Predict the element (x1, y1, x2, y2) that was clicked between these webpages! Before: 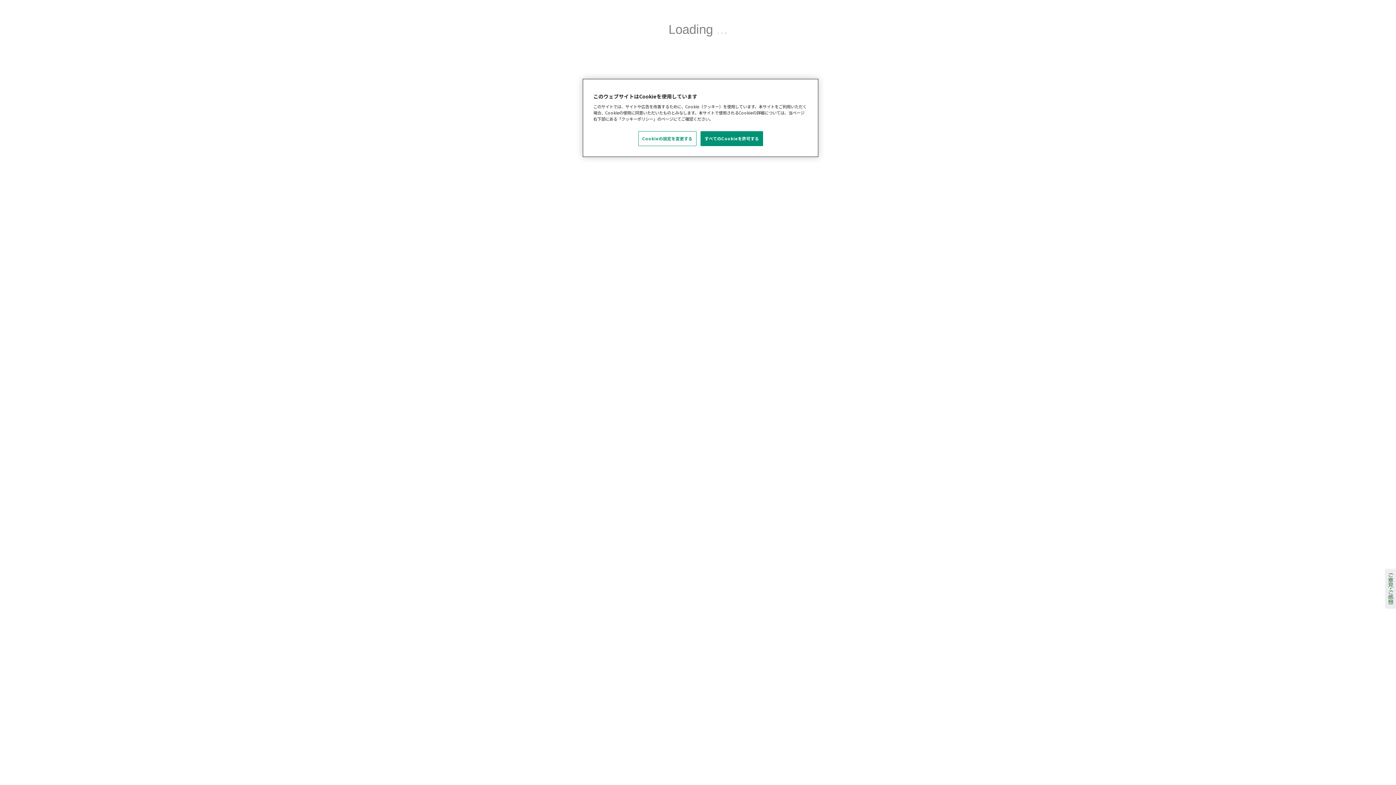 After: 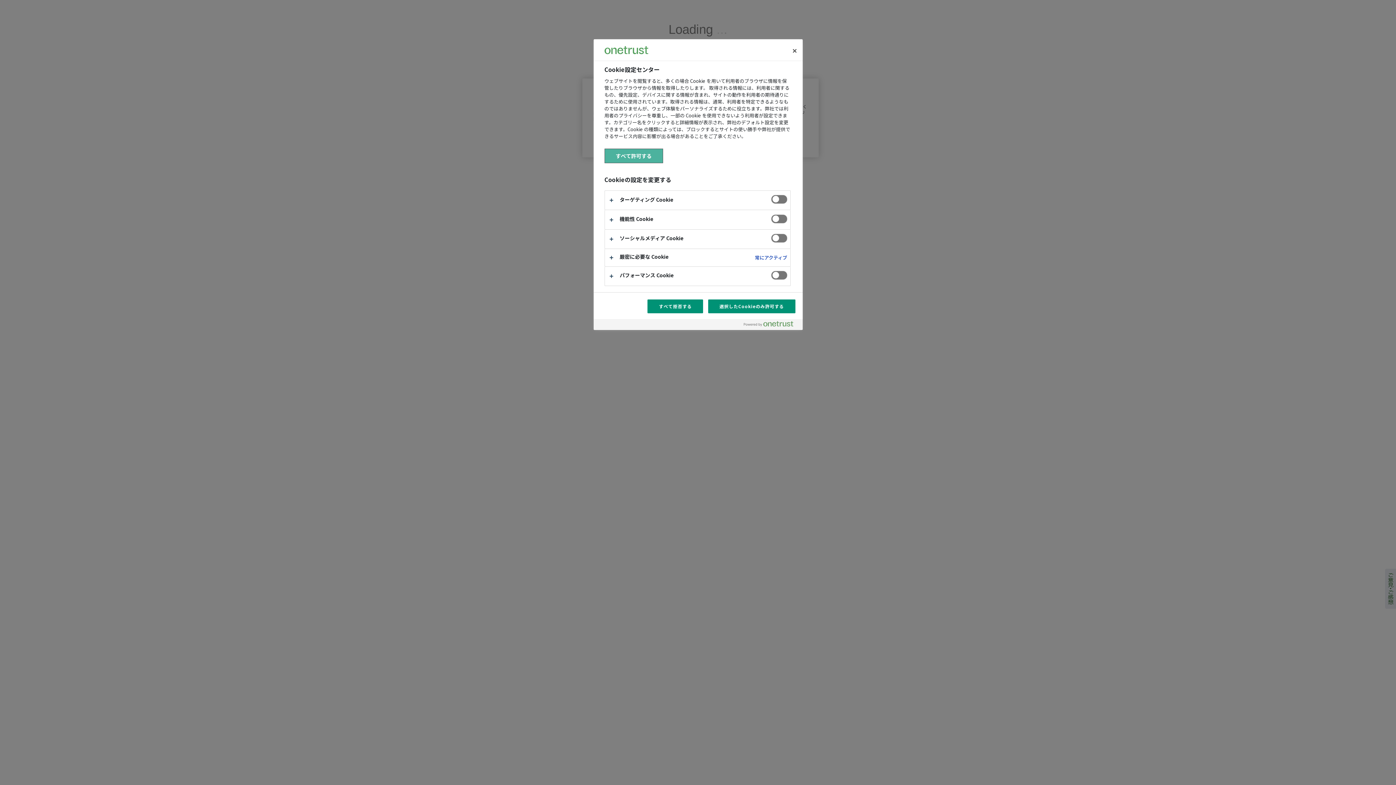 Action: bbox: (638, 131, 696, 146) label: Cookieの設定を変更する